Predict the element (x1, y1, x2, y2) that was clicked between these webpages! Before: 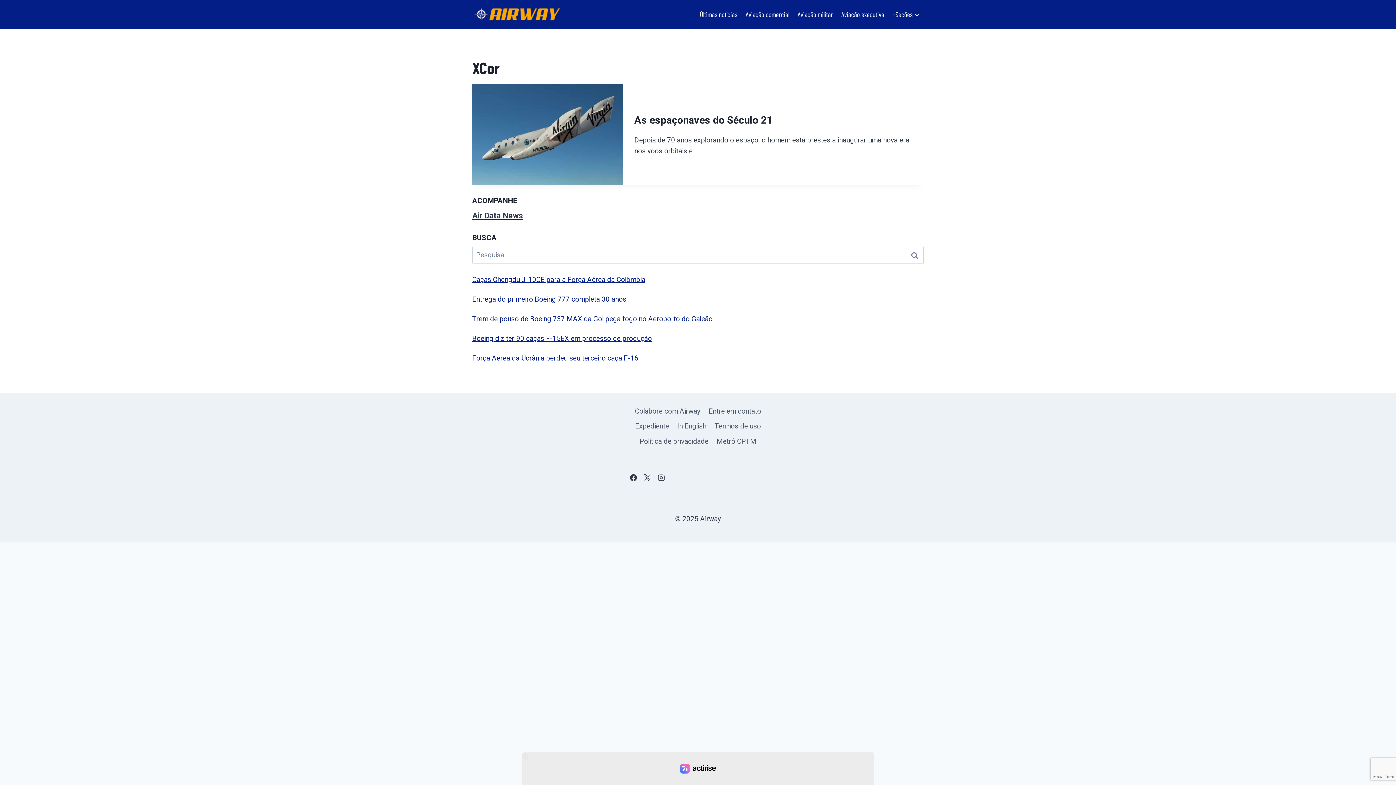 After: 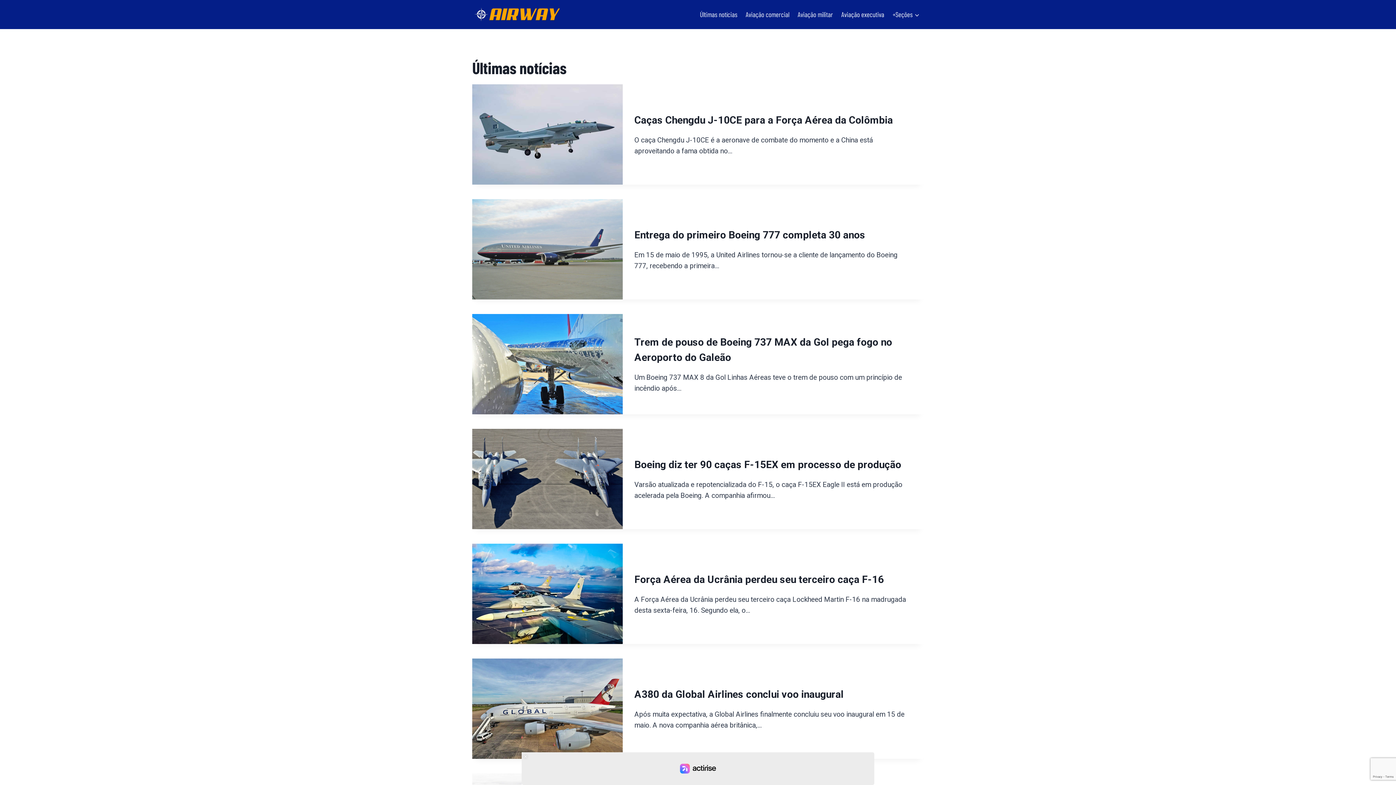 Action: label: Últimas notícias bbox: (695, 4, 741, 24)